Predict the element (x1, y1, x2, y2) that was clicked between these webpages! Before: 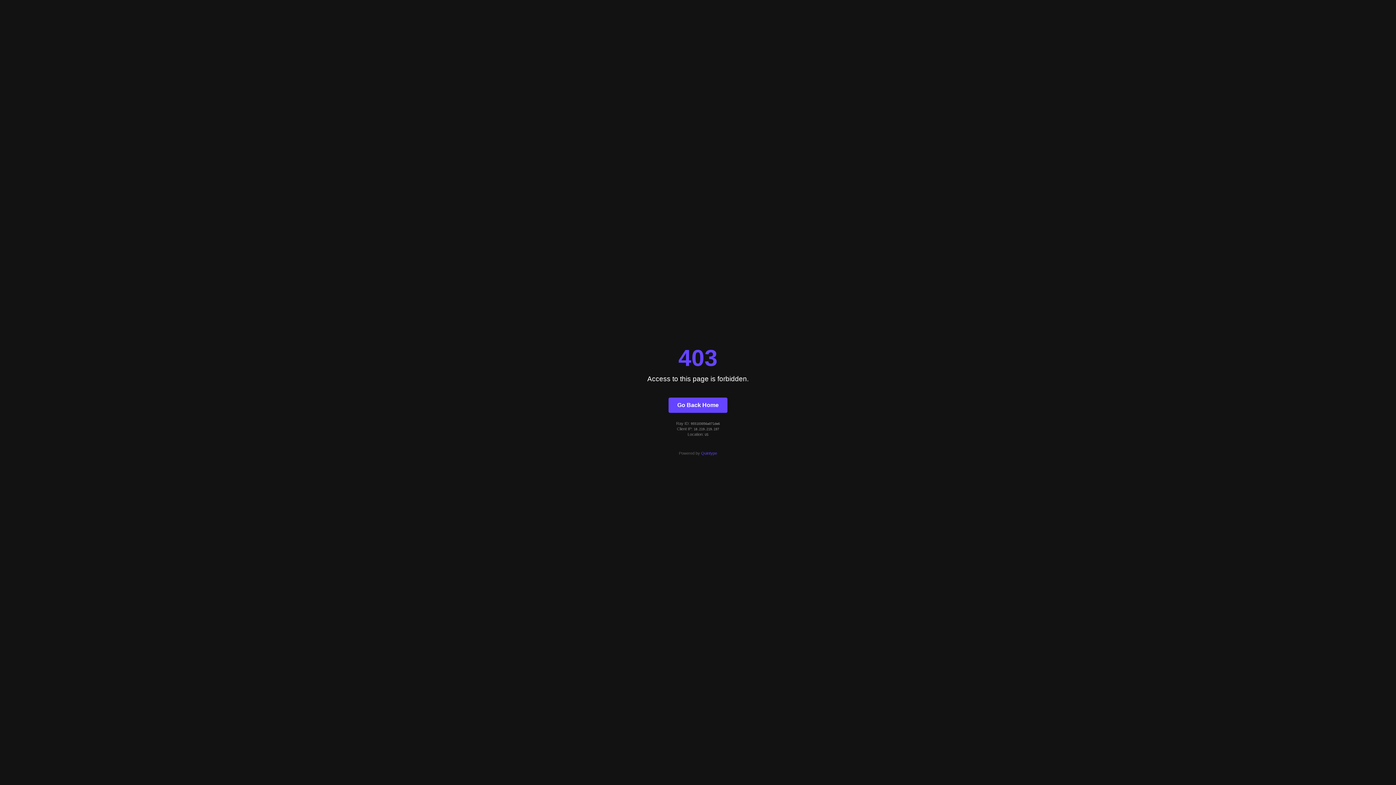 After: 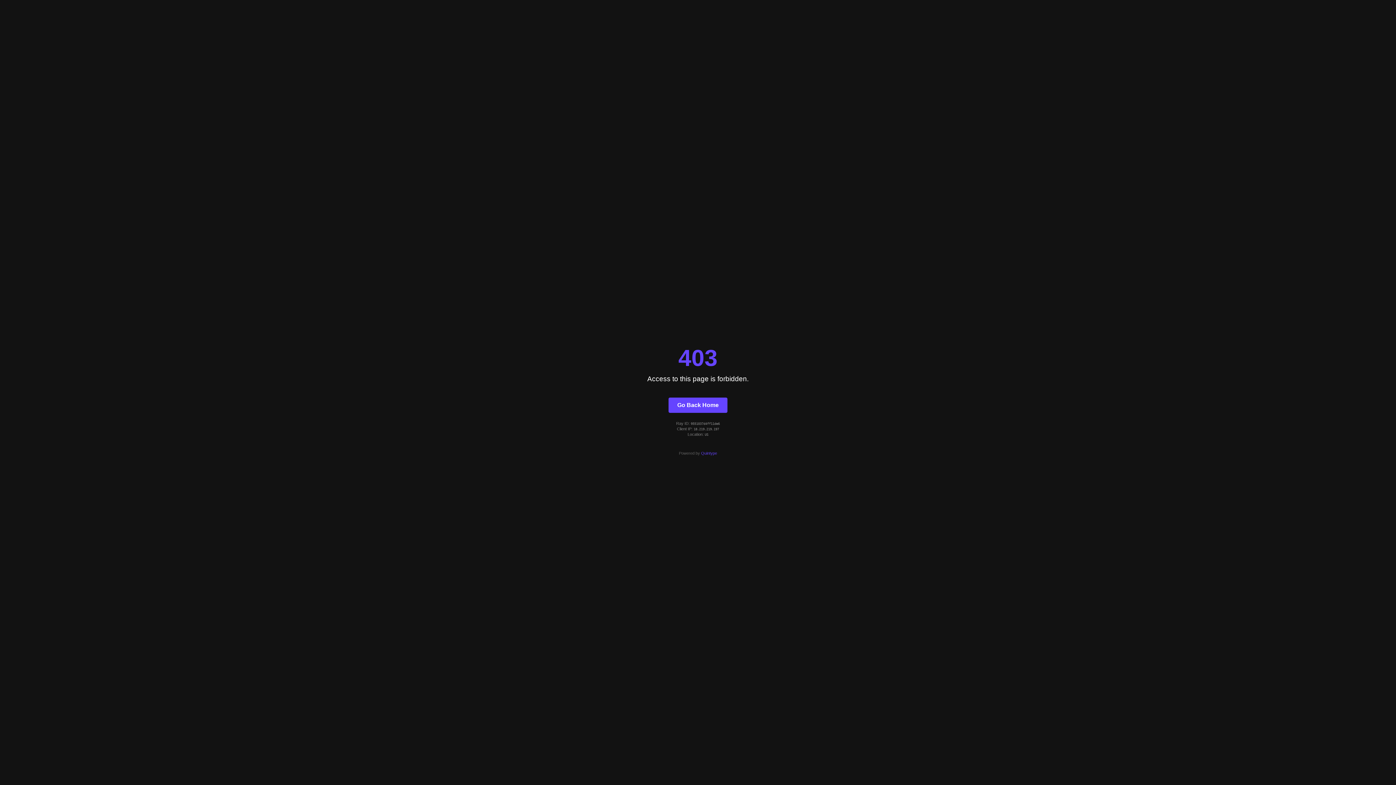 Action: bbox: (668, 397, 727, 412) label: Go Back Home